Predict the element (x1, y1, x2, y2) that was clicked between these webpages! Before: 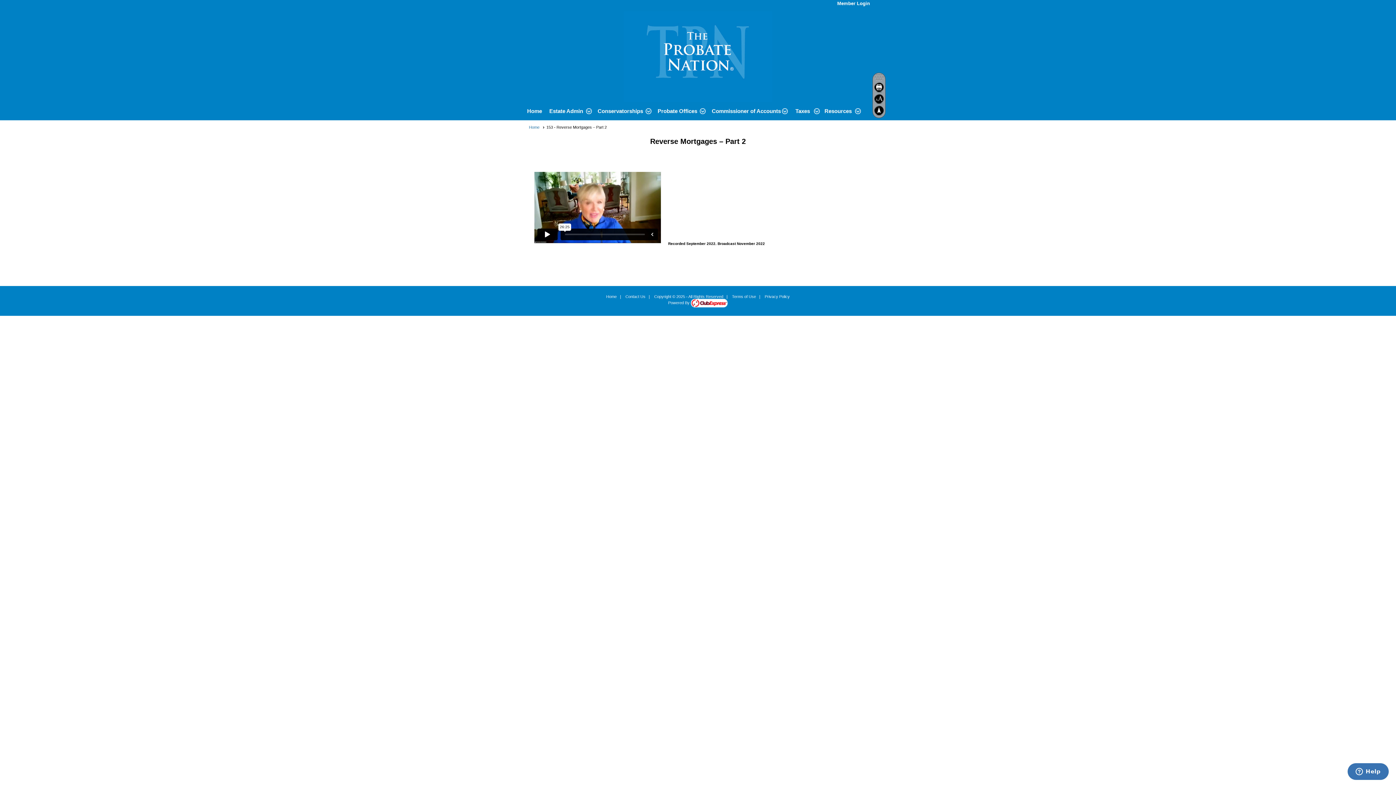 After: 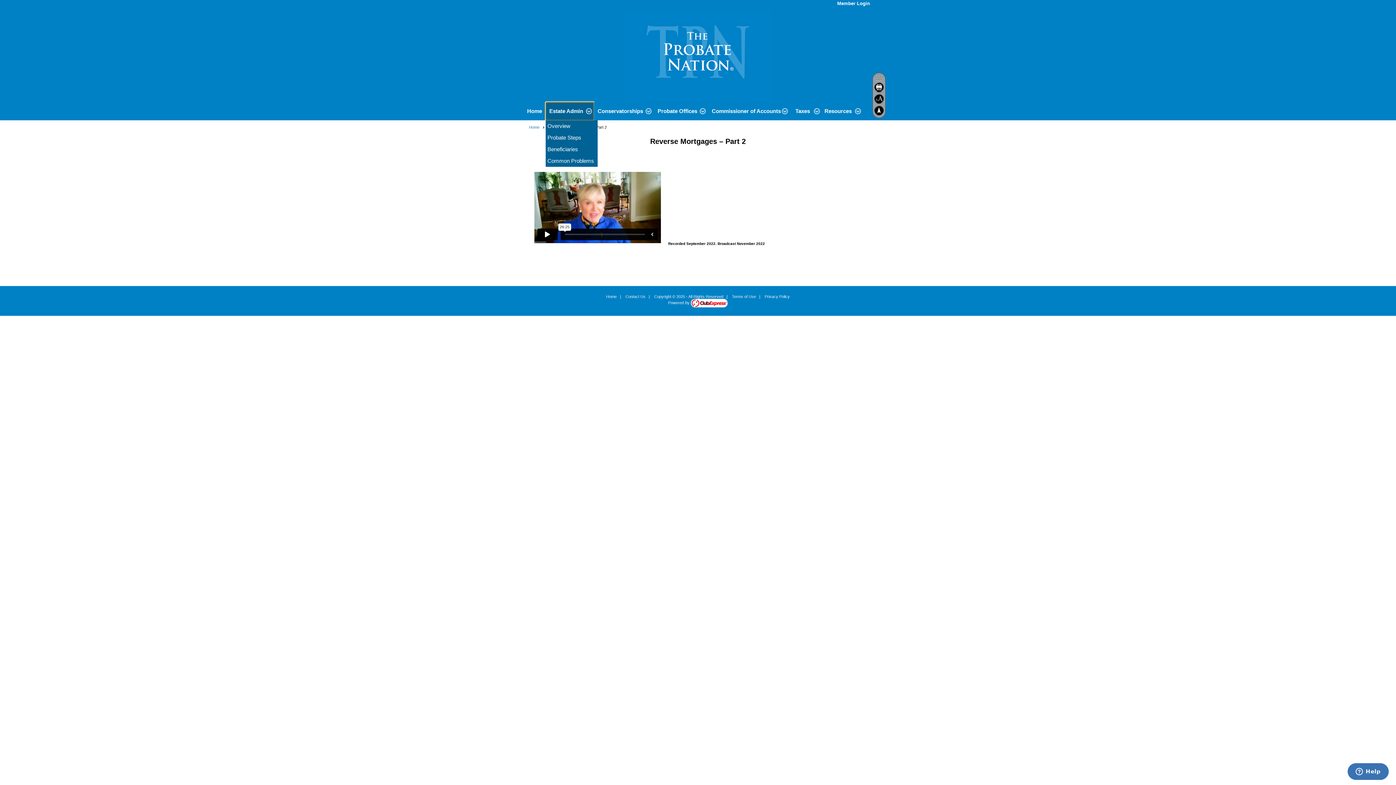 Action: bbox: (545, 102, 594, 120) label: Estate Admin